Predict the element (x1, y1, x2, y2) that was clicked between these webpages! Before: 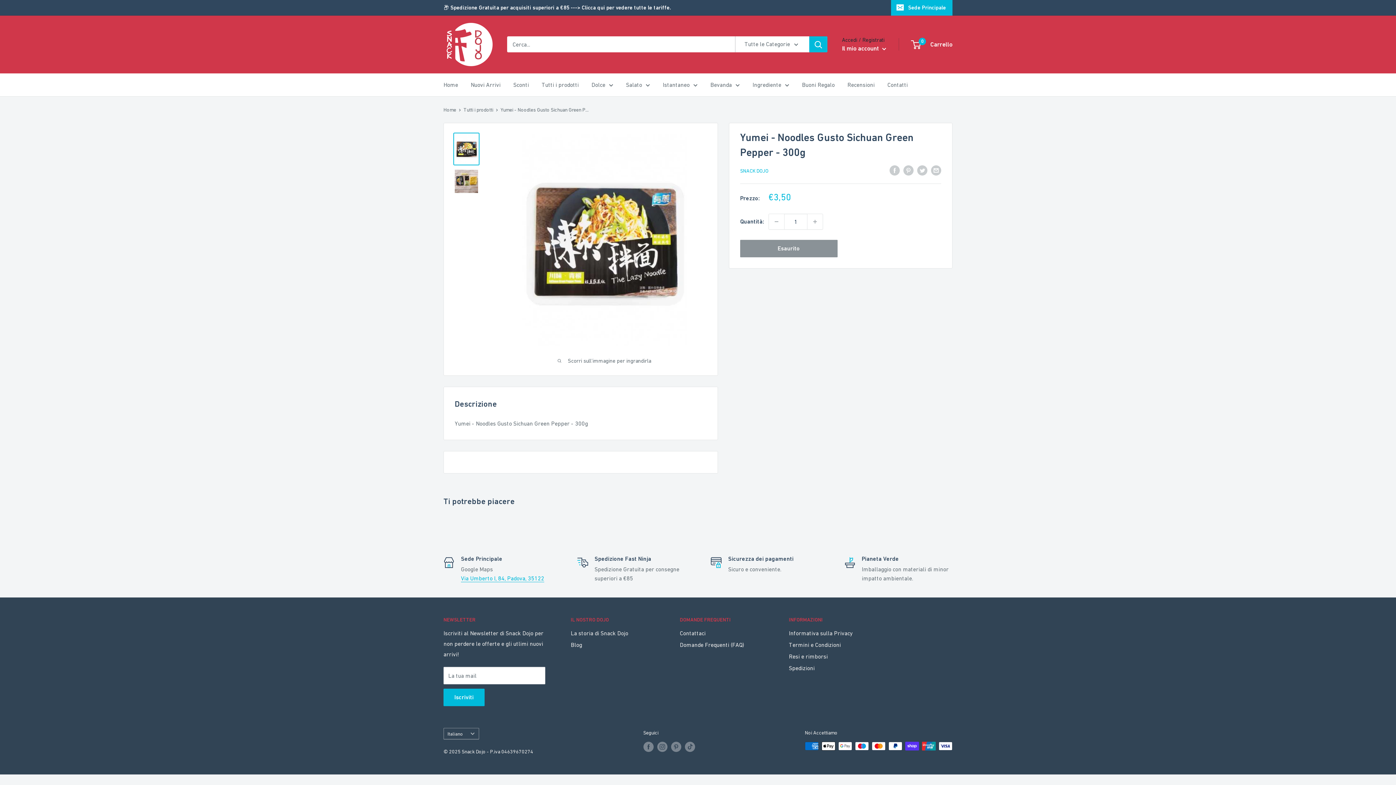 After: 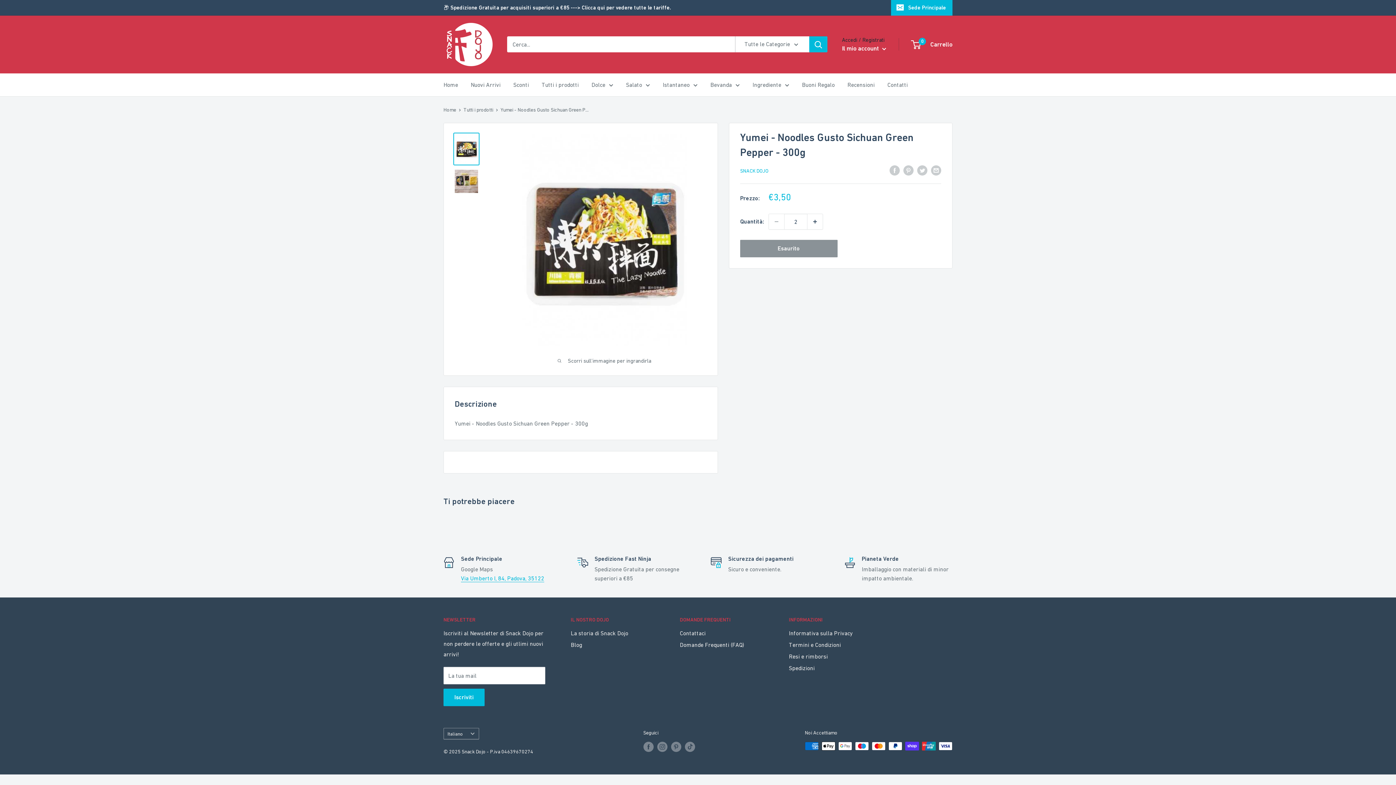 Action: bbox: (807, 214, 822, 229) label: Aumenta la quantità di 1